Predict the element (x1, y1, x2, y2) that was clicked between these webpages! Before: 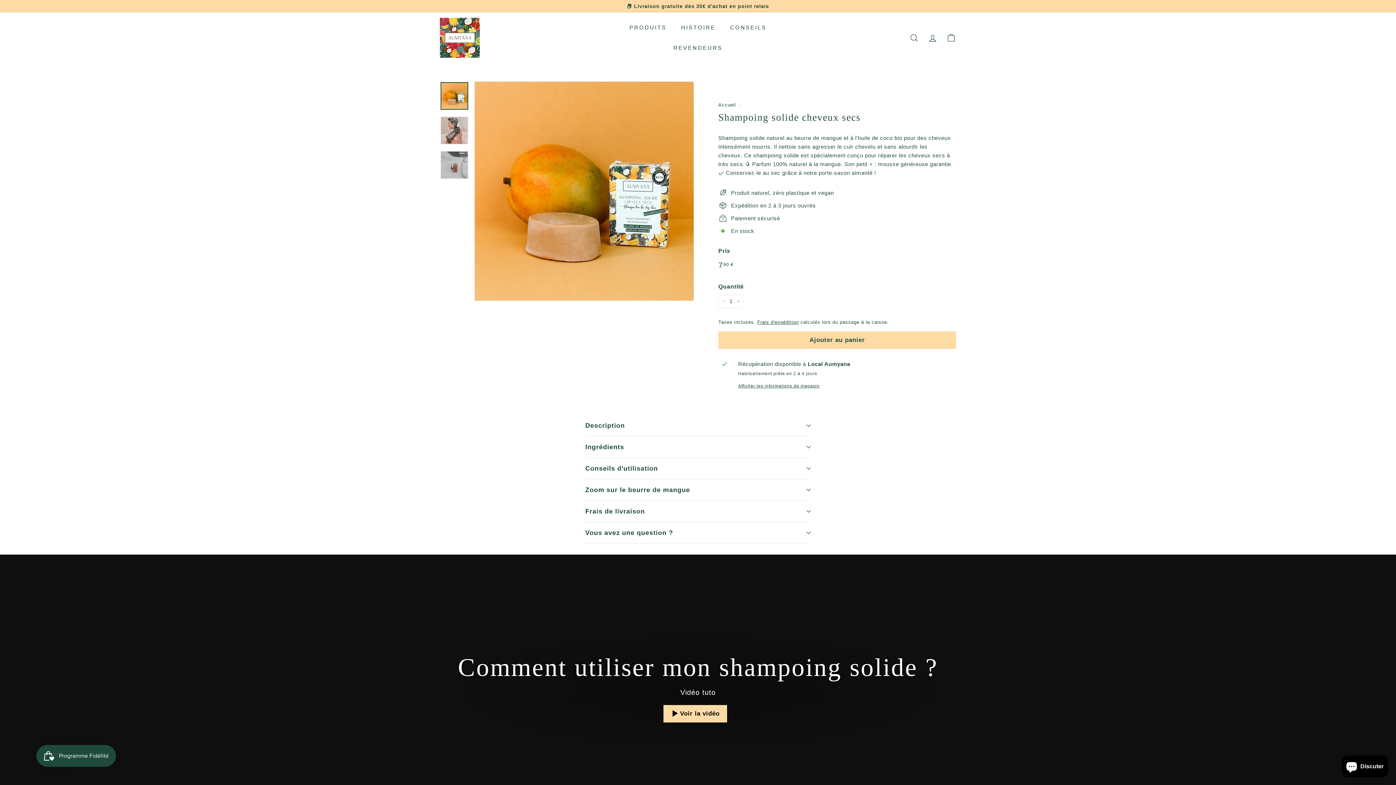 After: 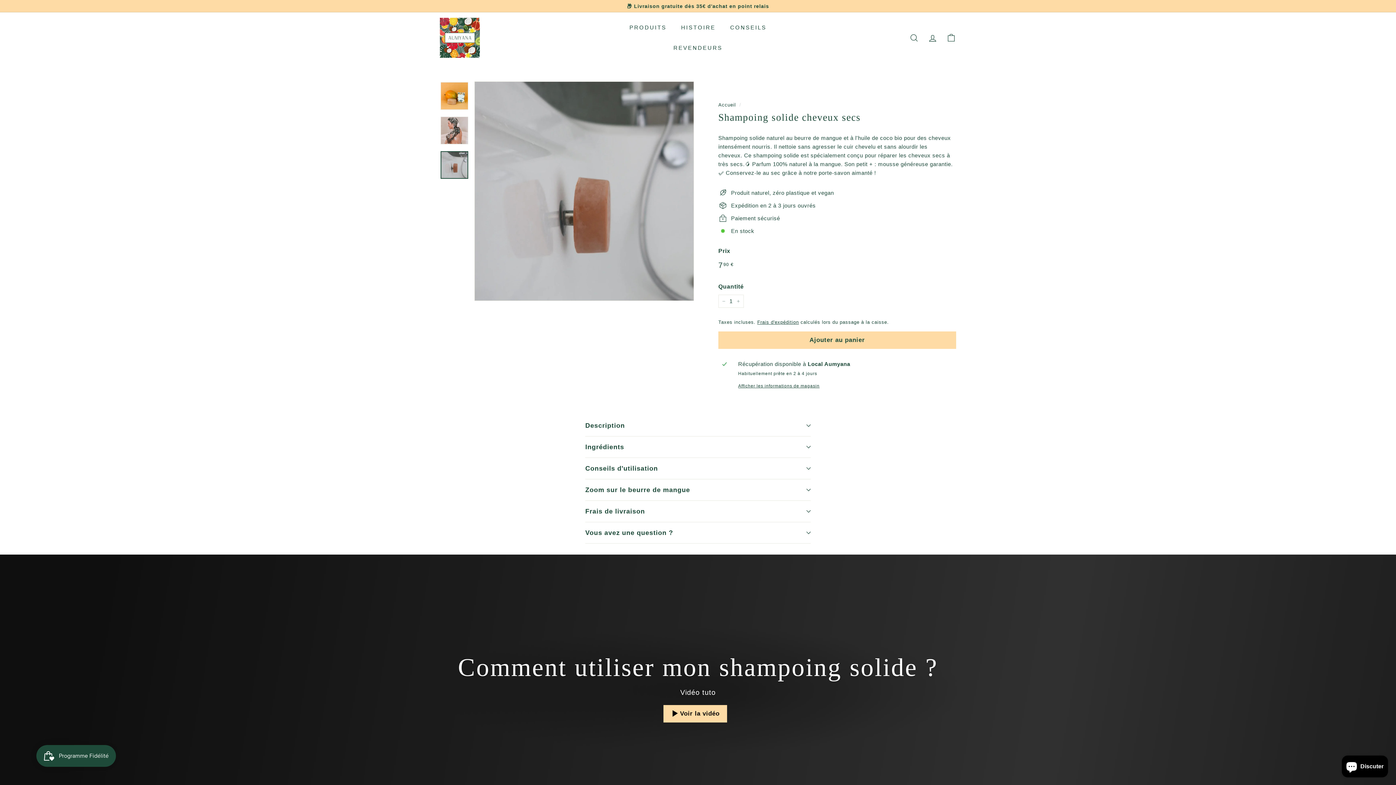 Action: bbox: (440, 151, 468, 178)